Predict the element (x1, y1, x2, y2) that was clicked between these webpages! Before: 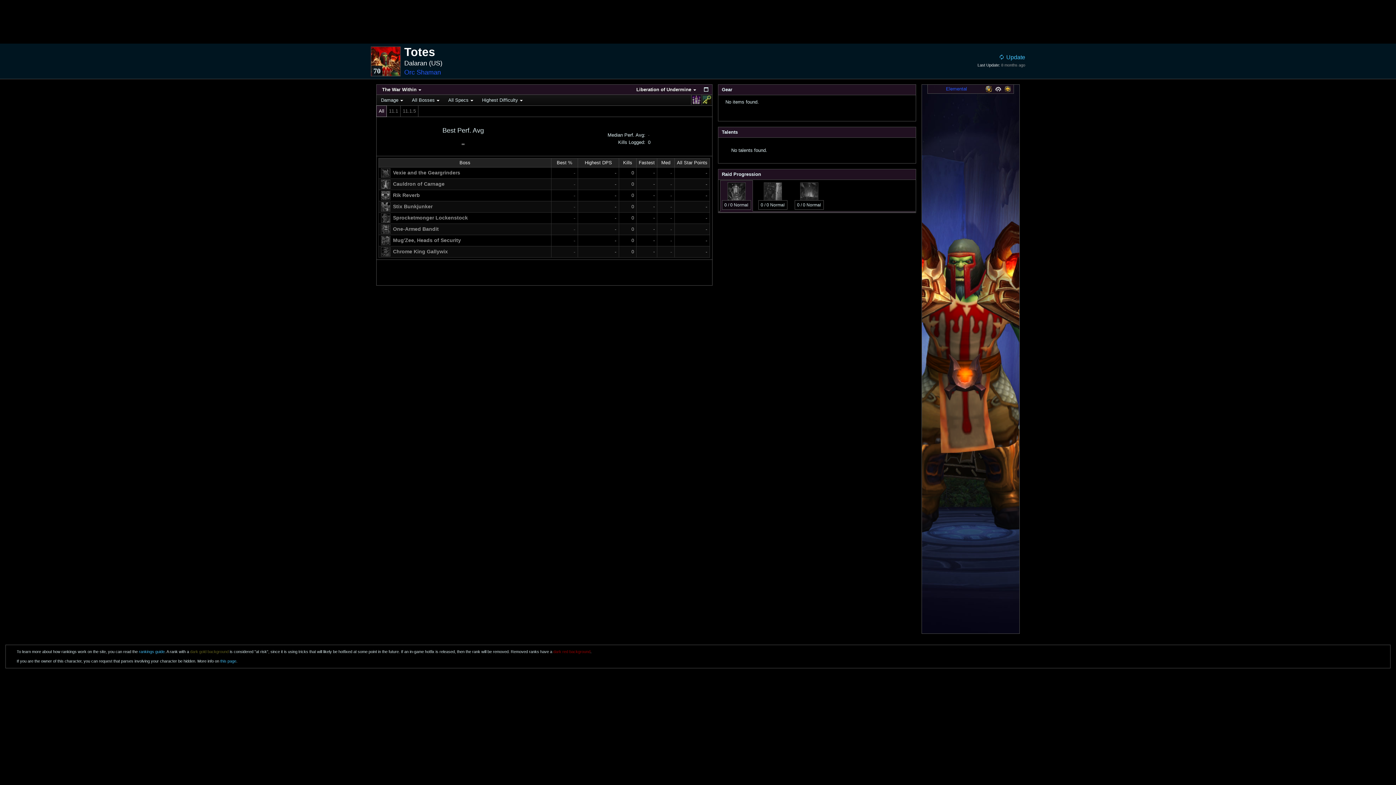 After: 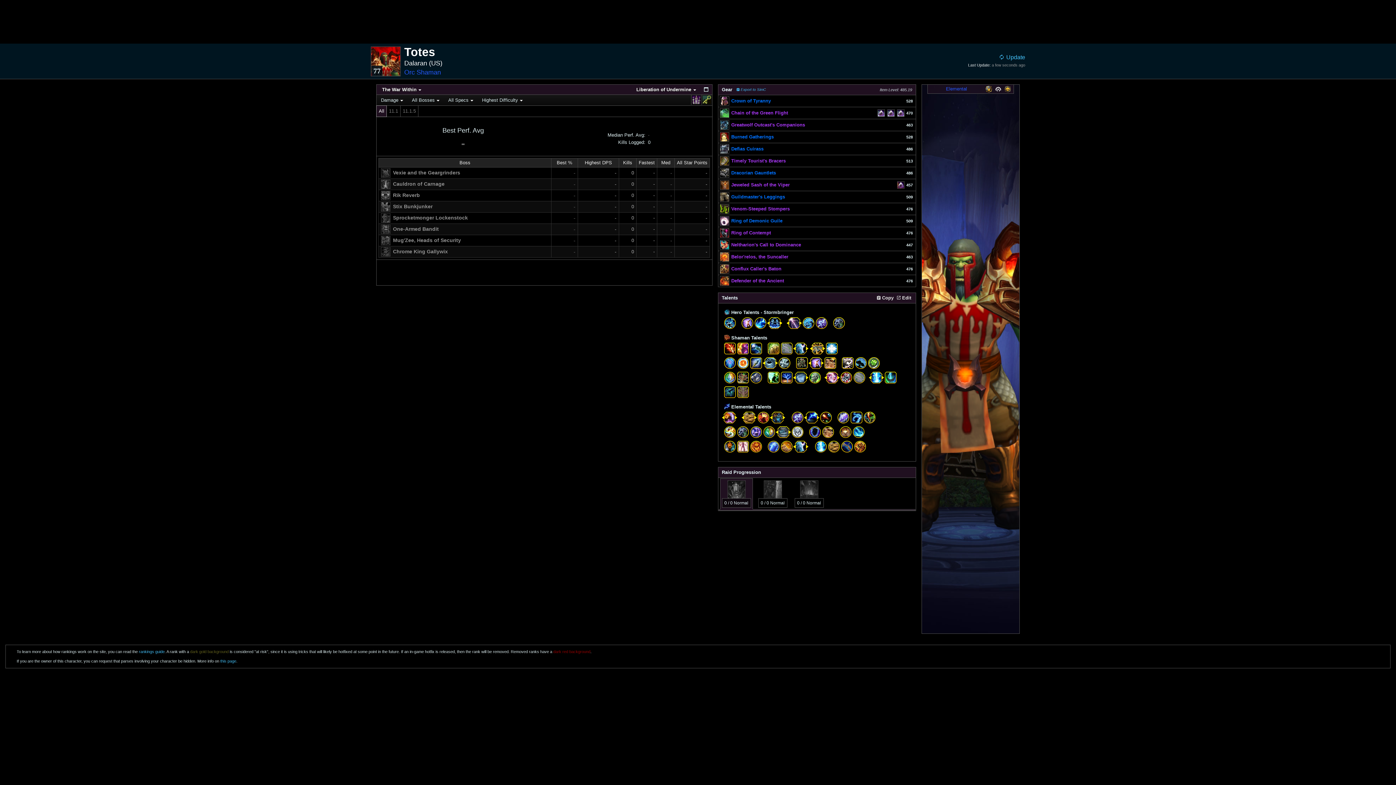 Action: bbox: (1000, 54, 1025, 60) label:  Update